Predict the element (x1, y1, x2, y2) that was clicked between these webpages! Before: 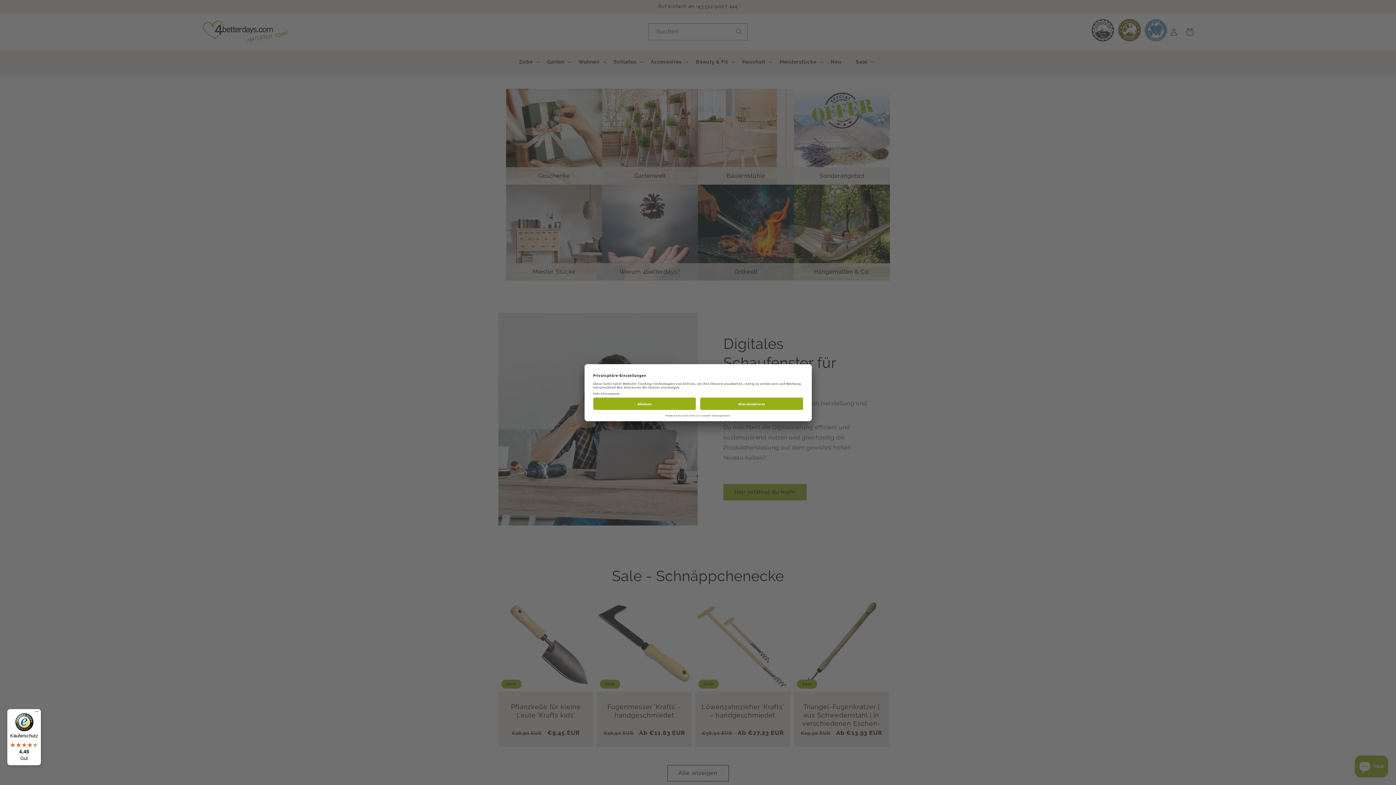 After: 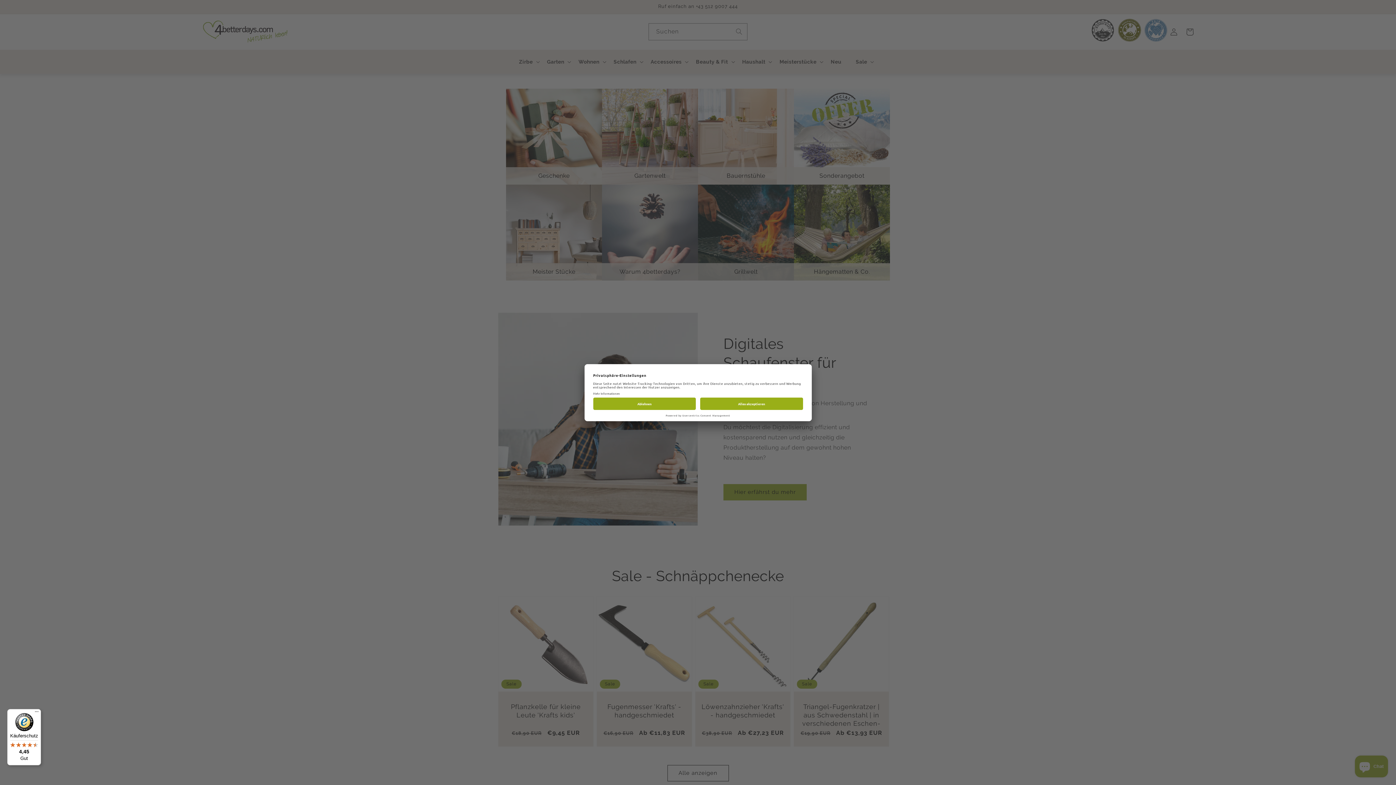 Action: bbox: (7, 709, 41, 765) label: Käuferschutz

4,45

Gut